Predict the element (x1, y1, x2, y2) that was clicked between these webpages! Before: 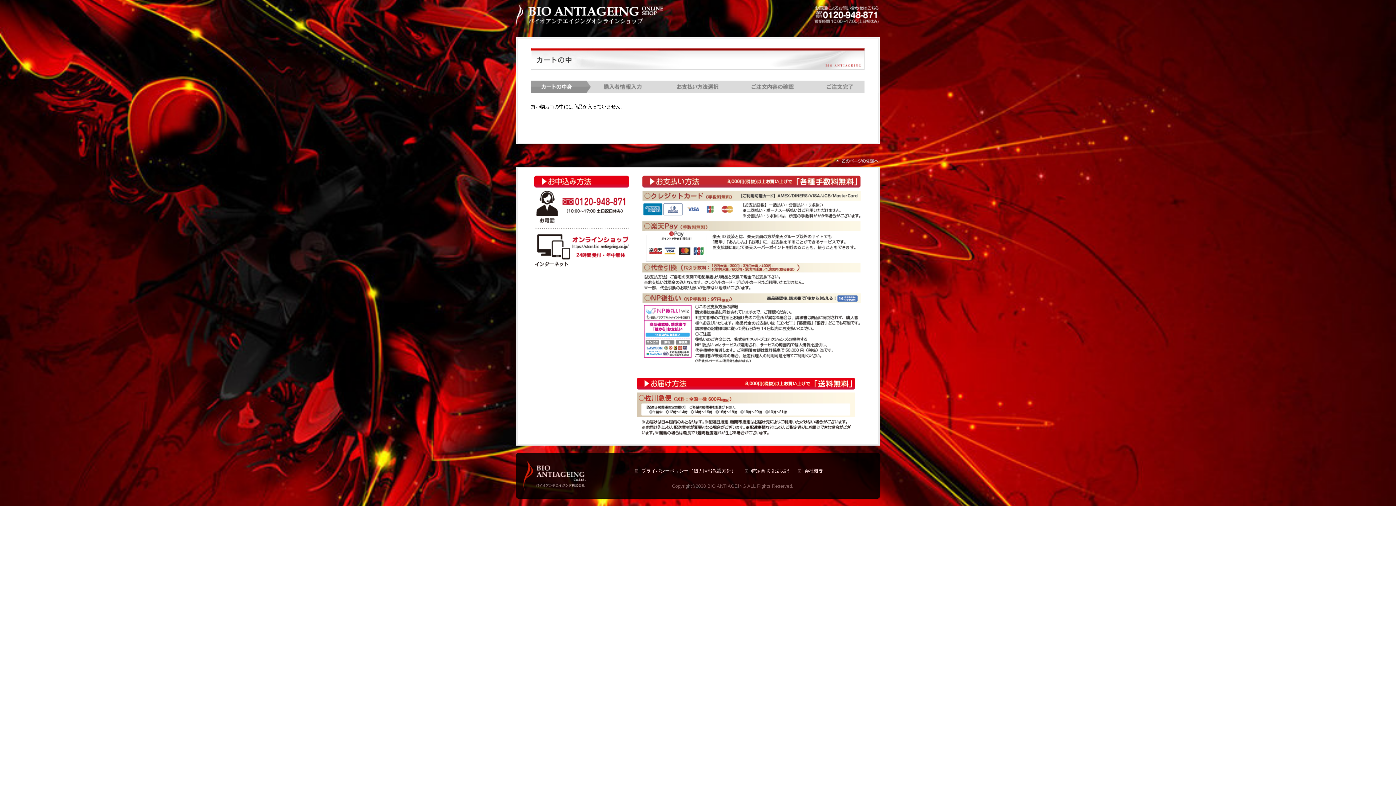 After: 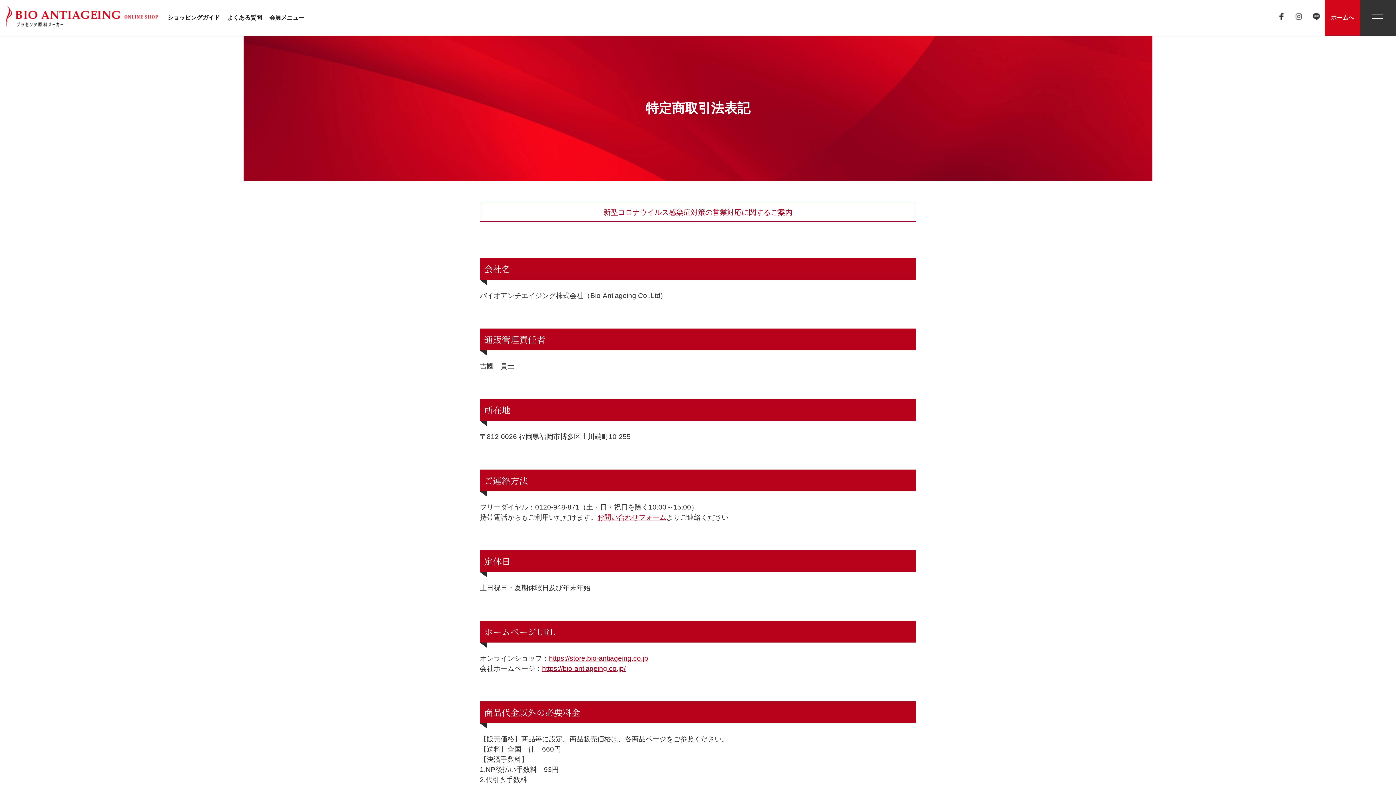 Action: bbox: (744, 467, 796, 474) label: 特定商取引法表記